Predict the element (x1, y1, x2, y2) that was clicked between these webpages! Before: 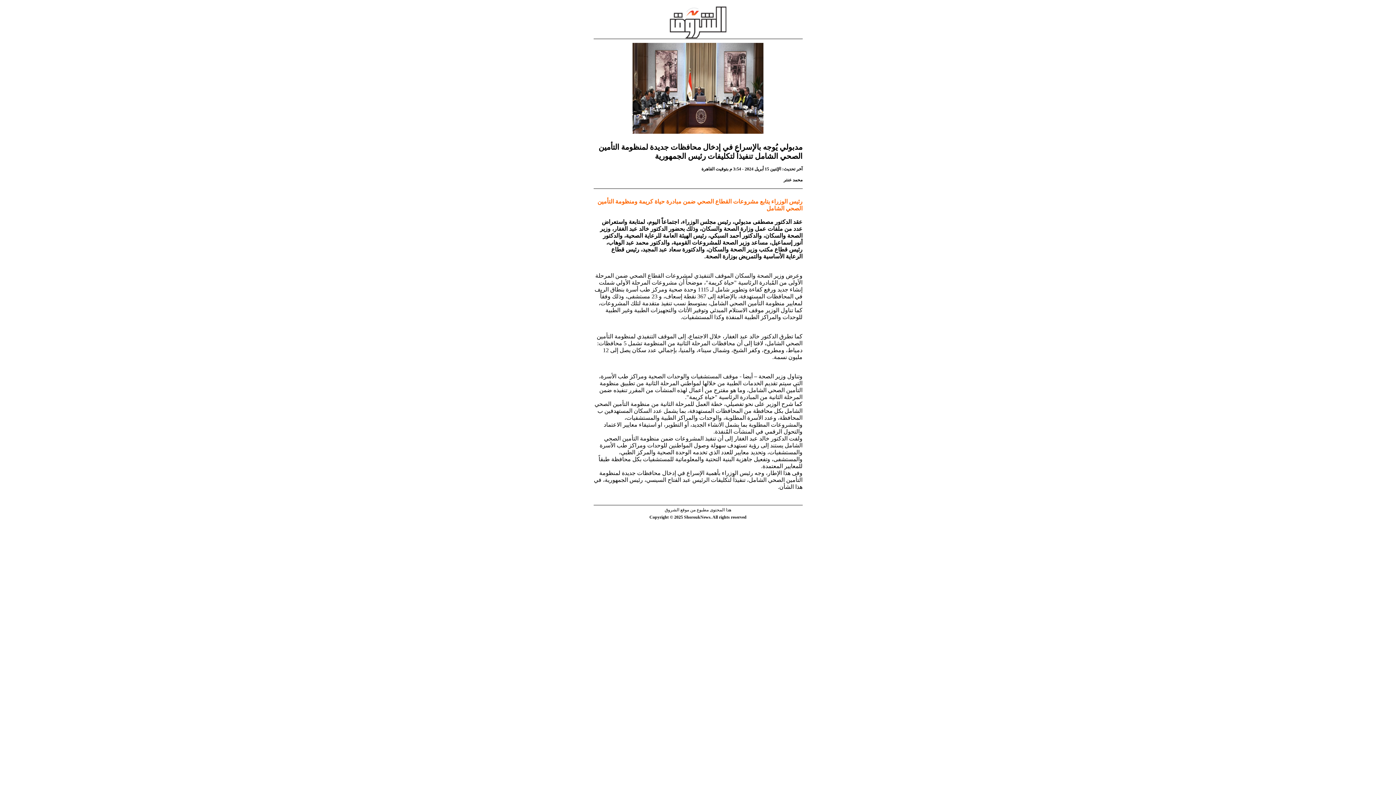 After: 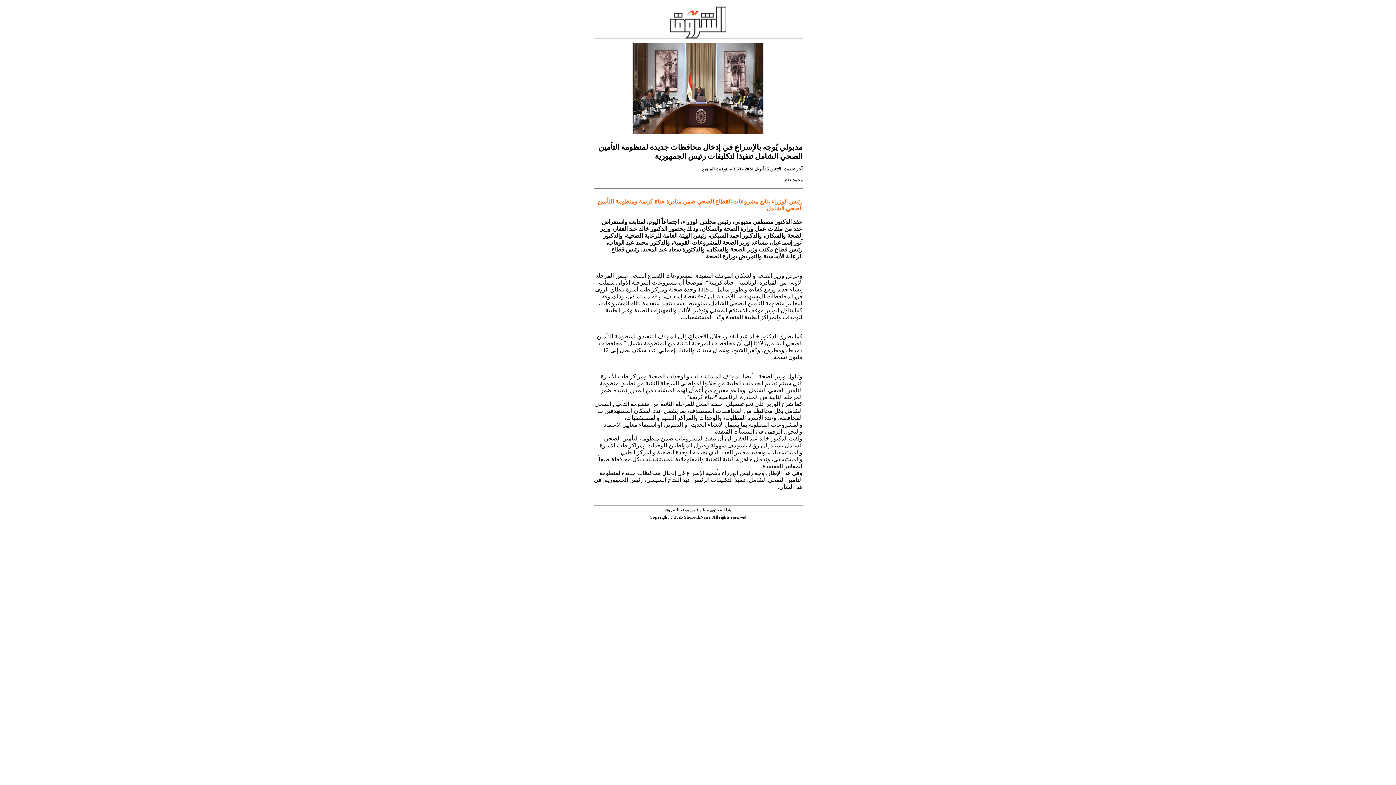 Action: bbox: (593, 33, 802, 134)